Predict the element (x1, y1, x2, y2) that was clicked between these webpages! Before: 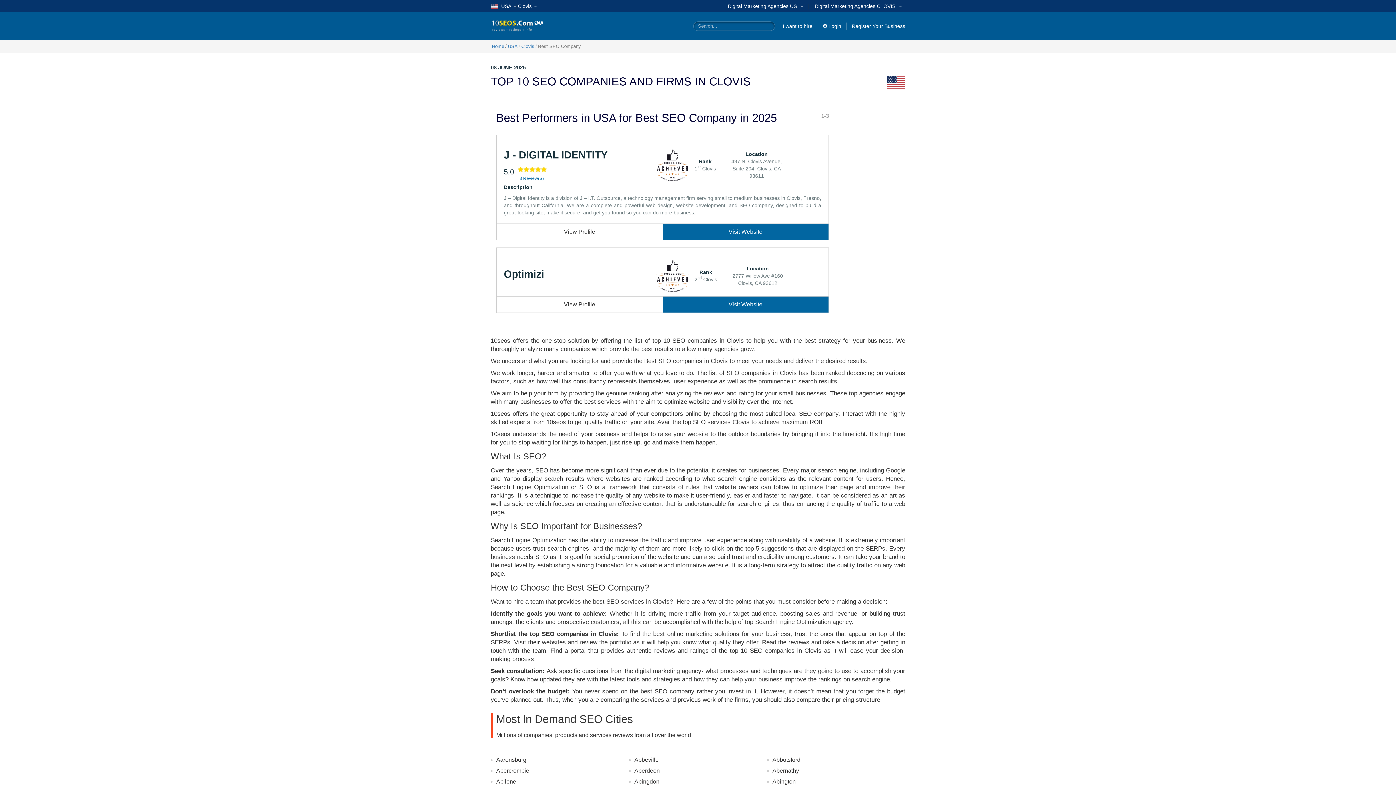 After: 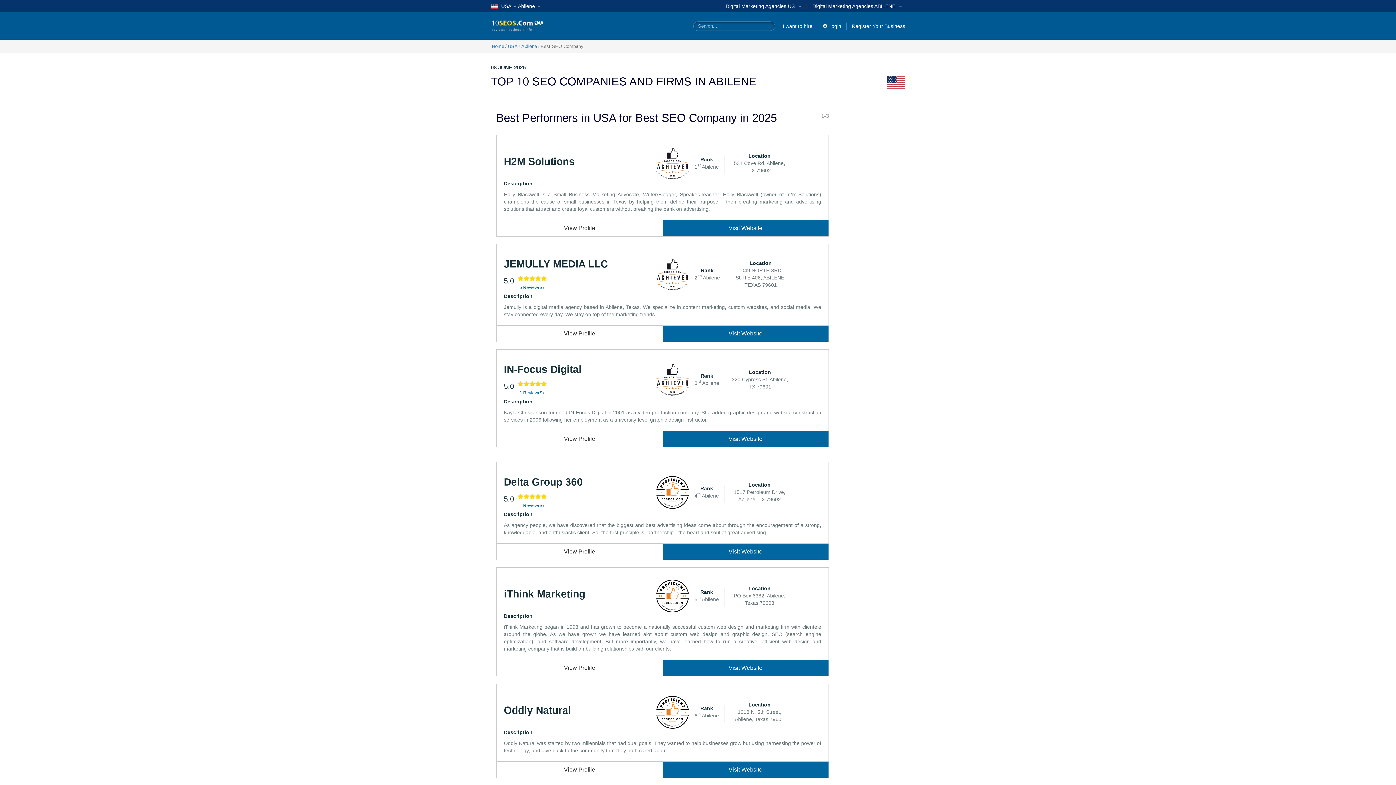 Action: bbox: (496, 778, 516, 786) label: Abilene